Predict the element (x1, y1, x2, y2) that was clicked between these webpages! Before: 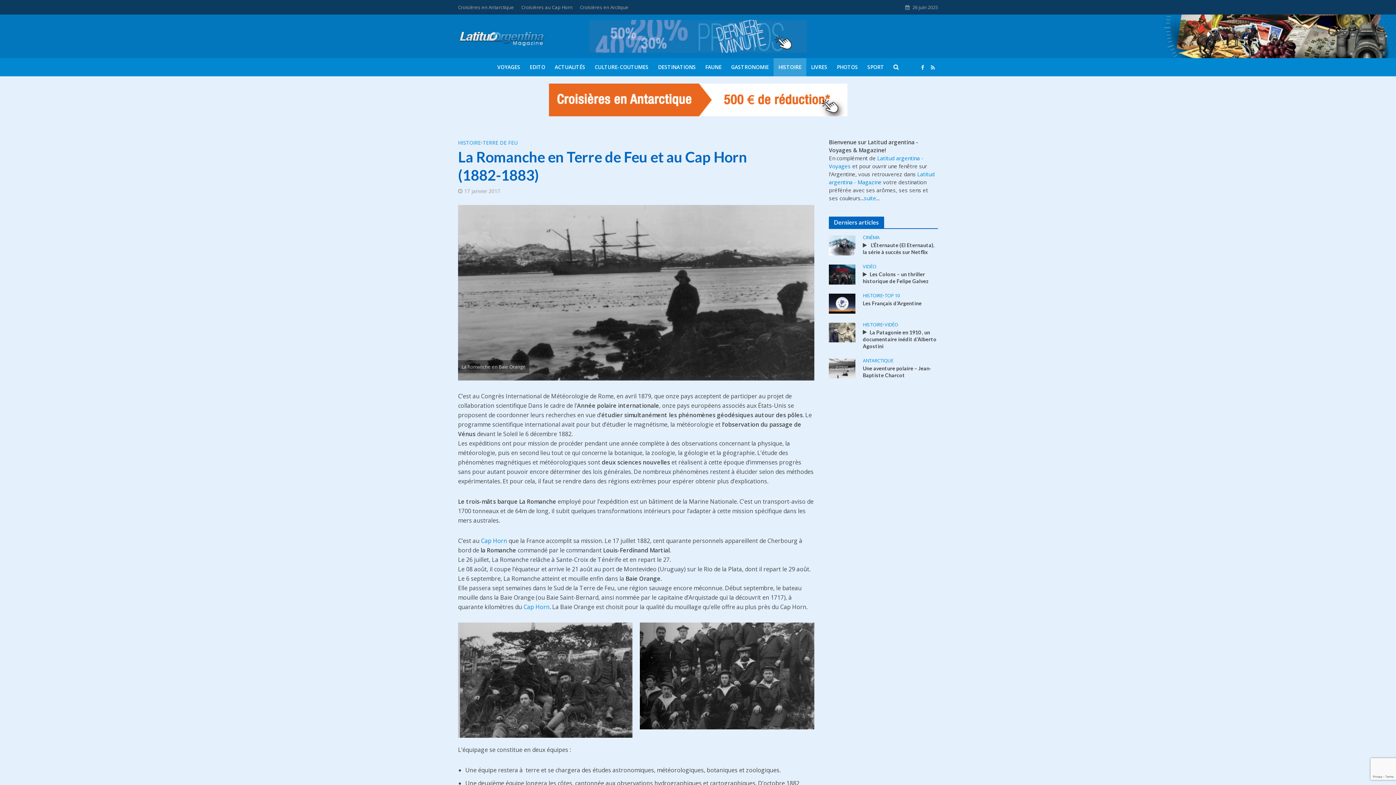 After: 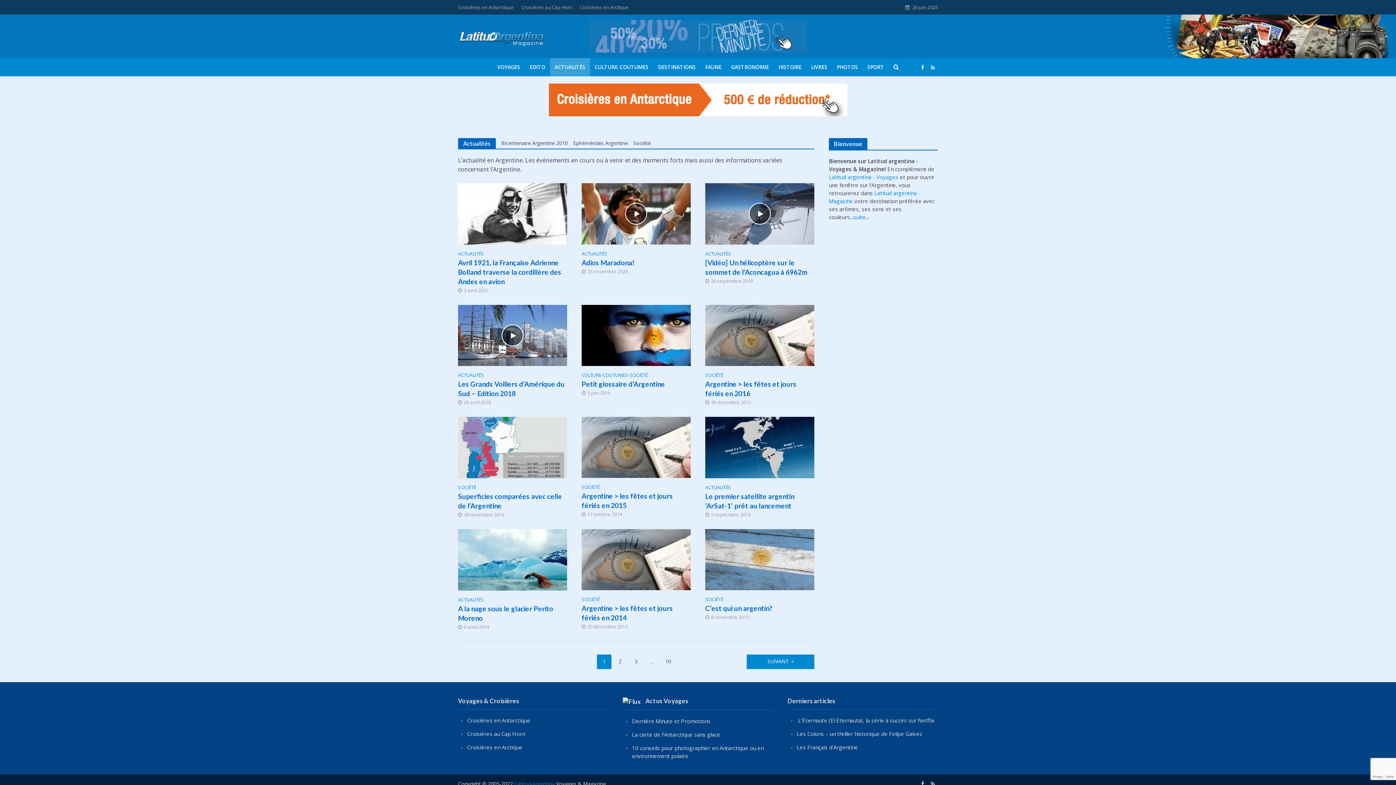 Action: label: ACTUALITÉS bbox: (550, 58, 590, 76)